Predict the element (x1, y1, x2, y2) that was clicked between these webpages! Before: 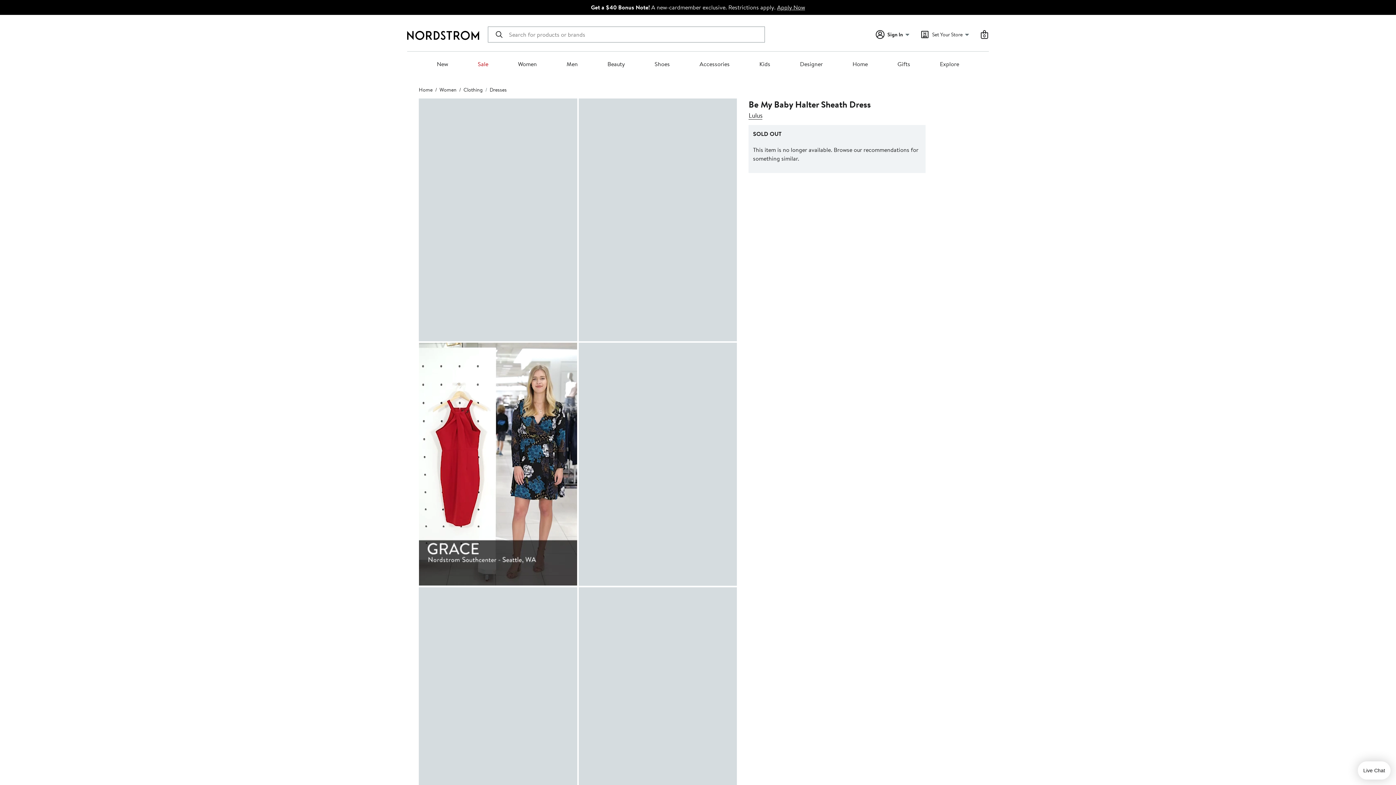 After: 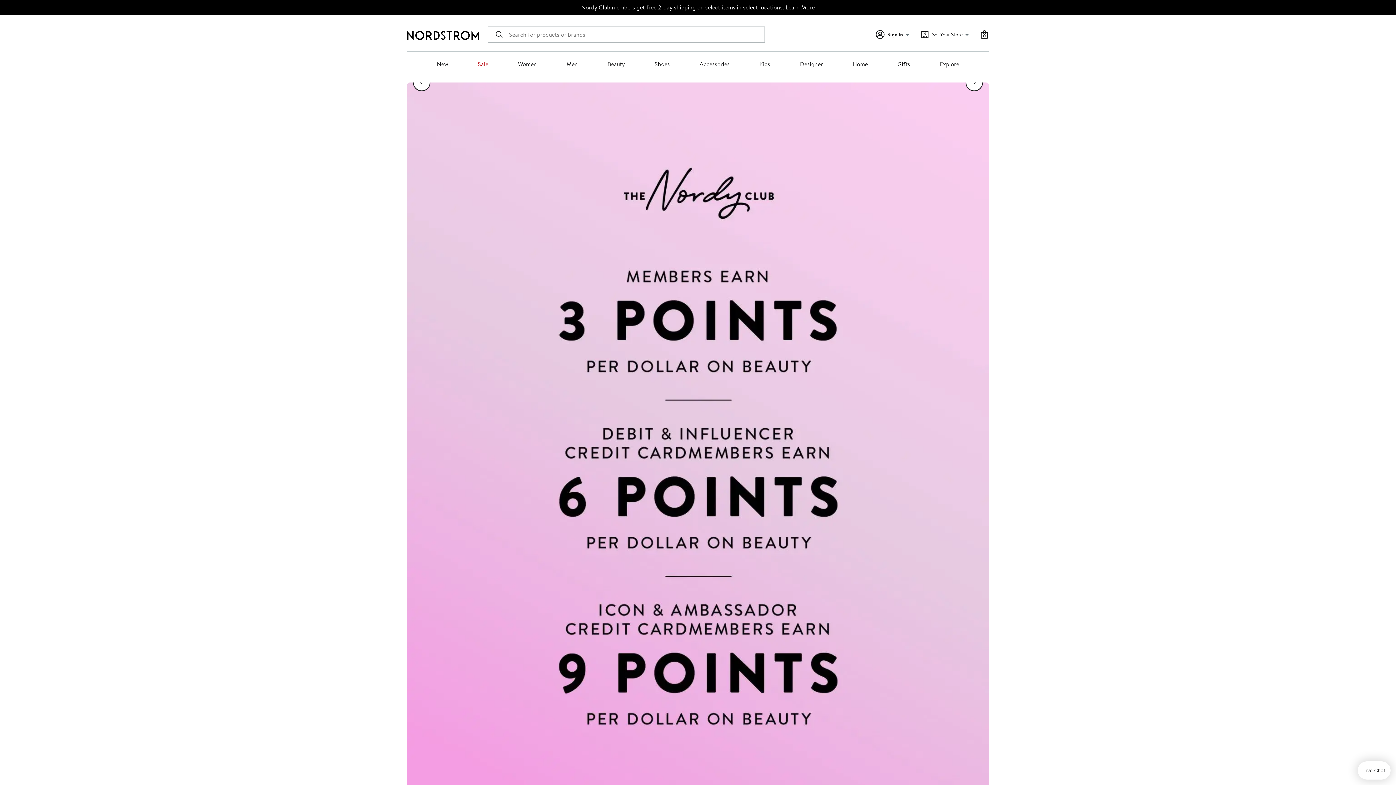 Action: bbox: (407, 30, 479, 40) label: Nordstrom Logo